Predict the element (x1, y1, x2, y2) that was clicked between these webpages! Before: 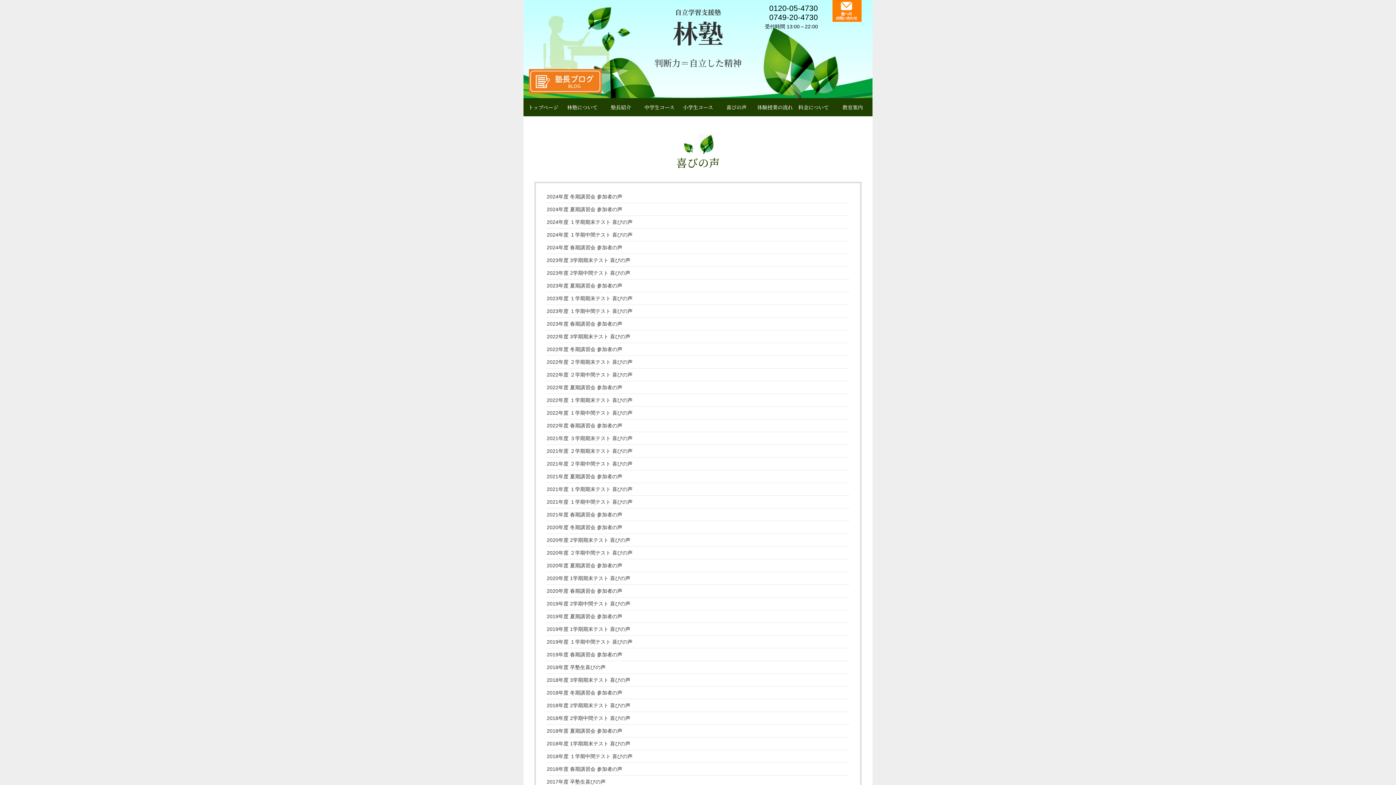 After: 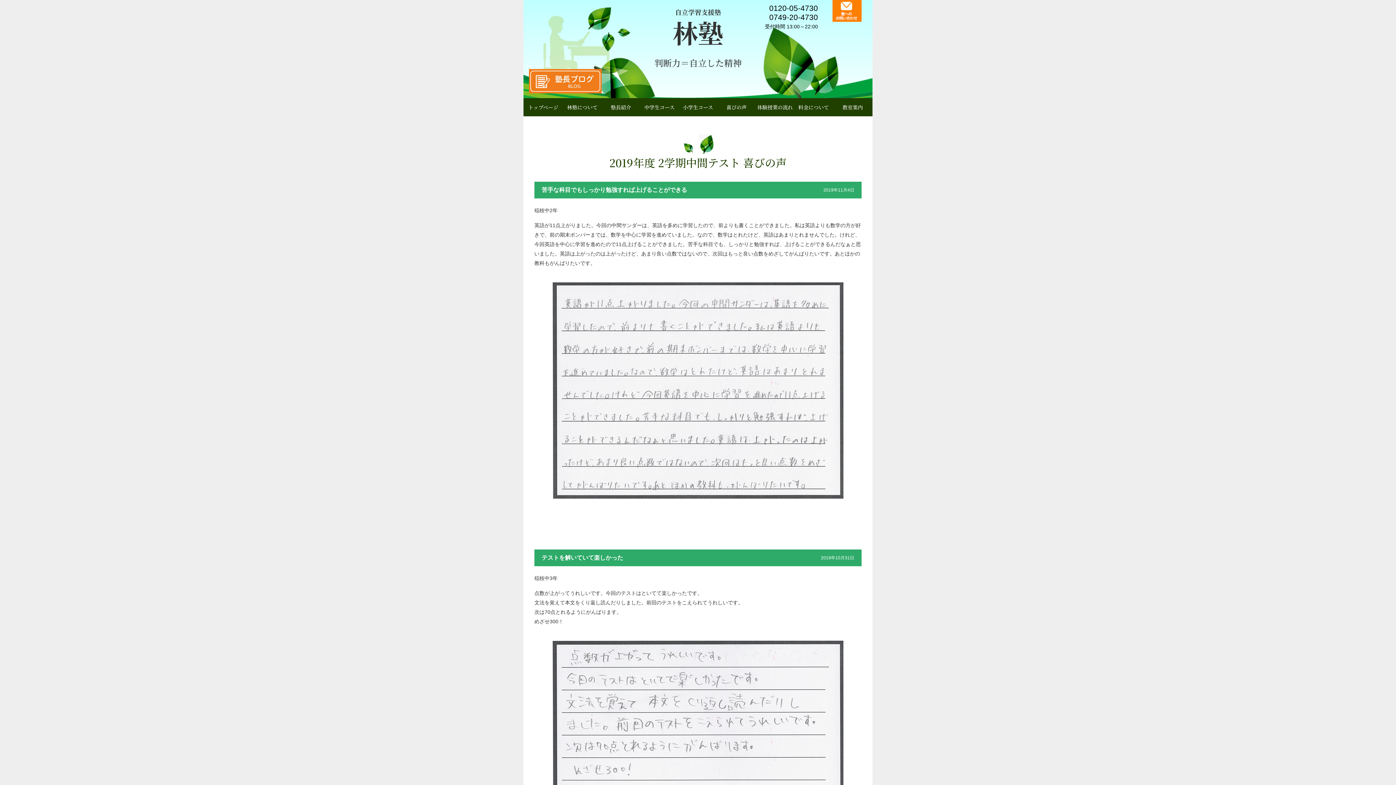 Action: label: 2019年度 2学期中間テスト 喜びの声 bbox: (546, 601, 630, 606)